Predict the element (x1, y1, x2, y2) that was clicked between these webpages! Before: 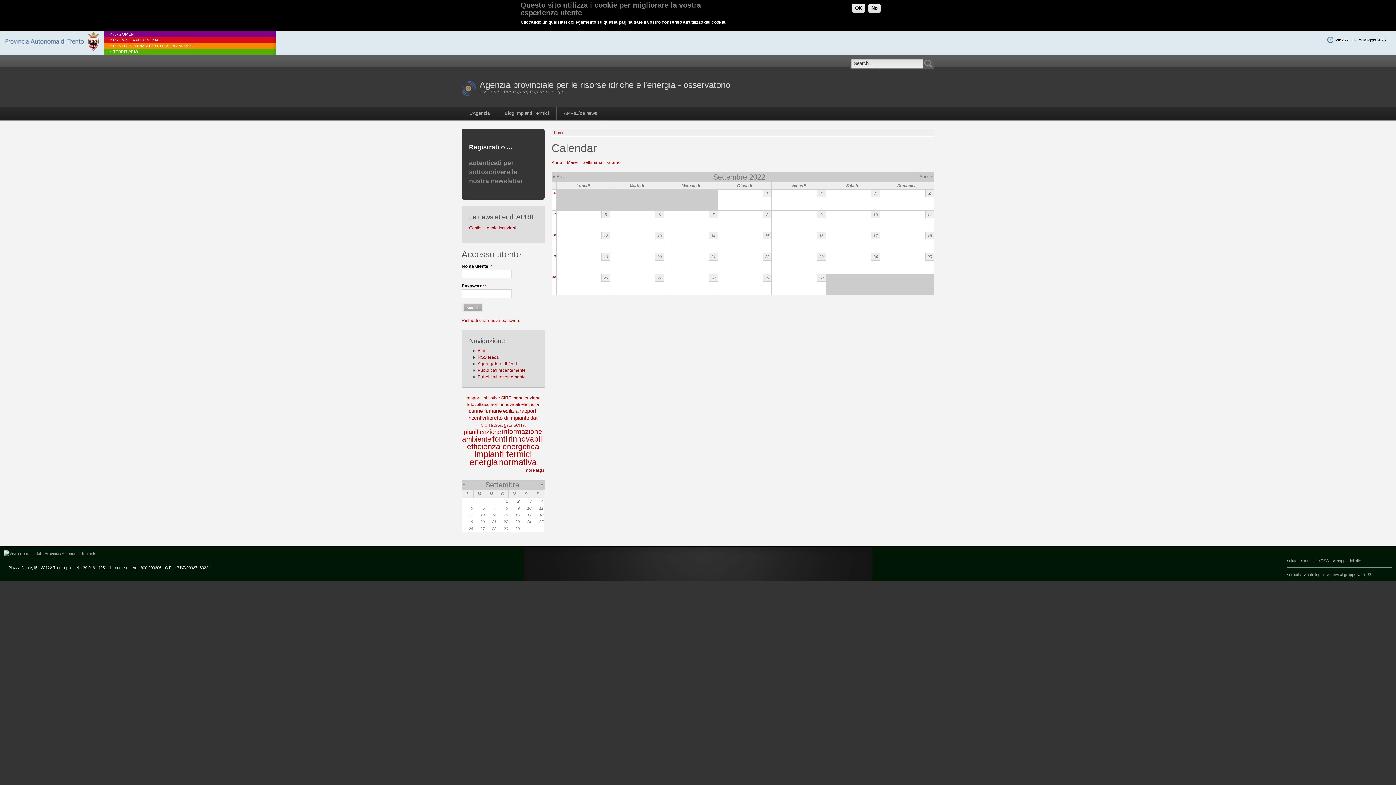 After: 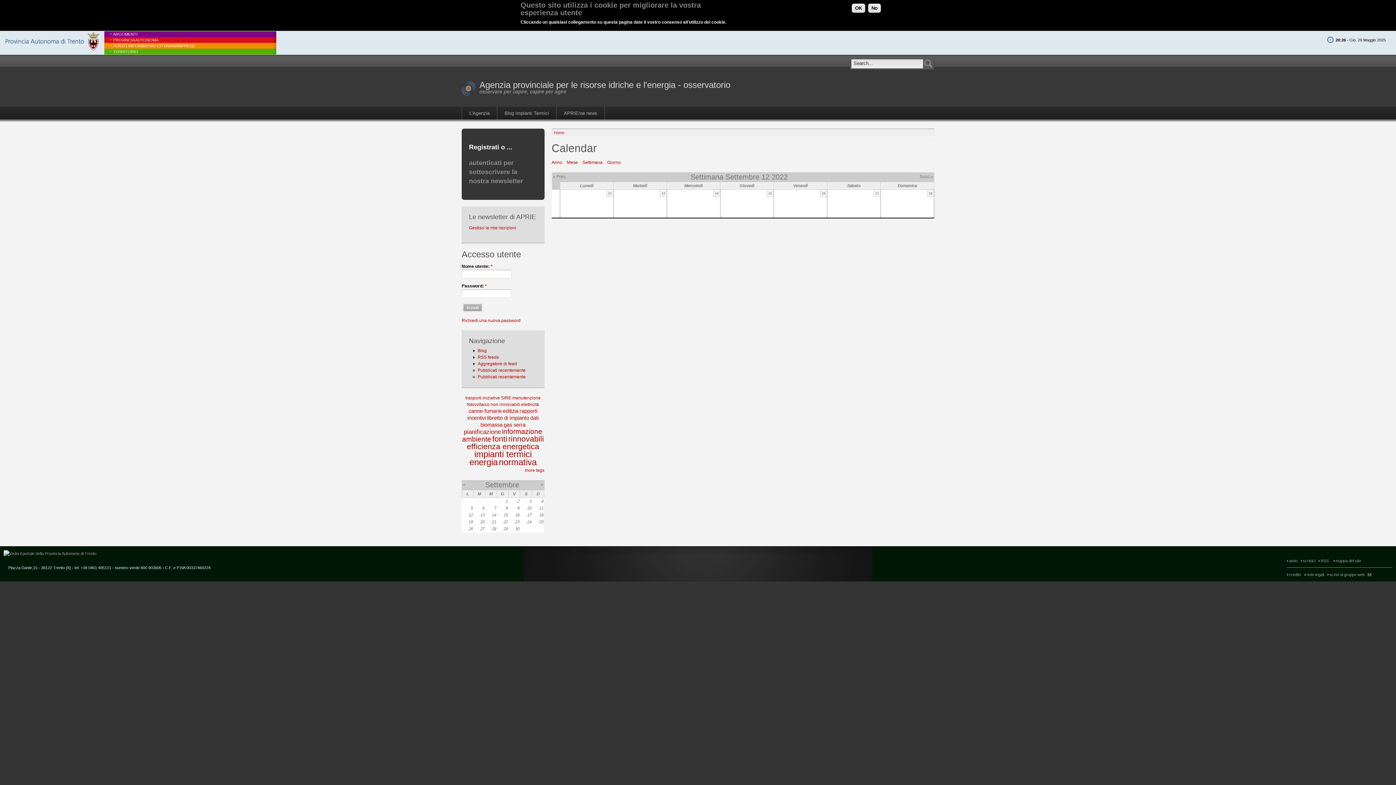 Action: label: 38 bbox: (552, 233, 556, 237)